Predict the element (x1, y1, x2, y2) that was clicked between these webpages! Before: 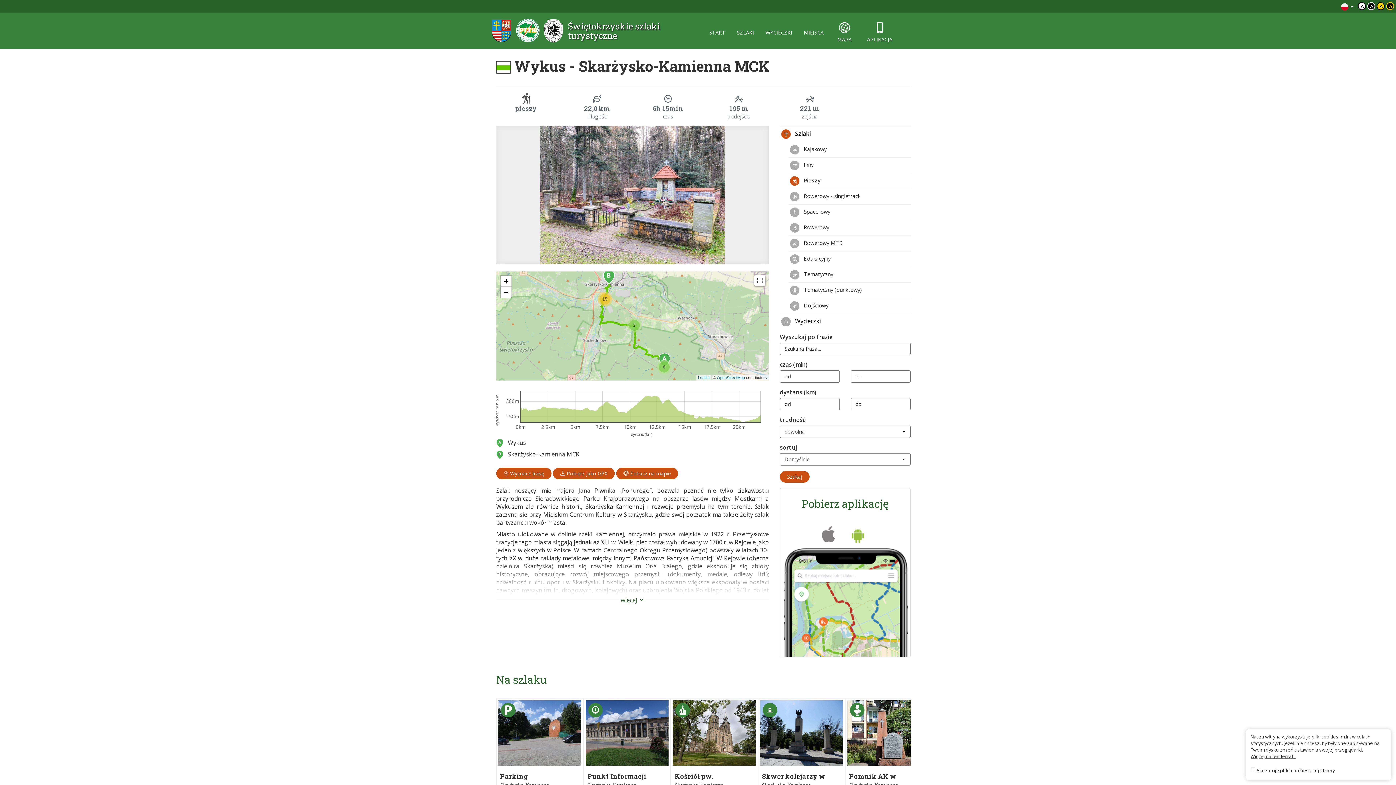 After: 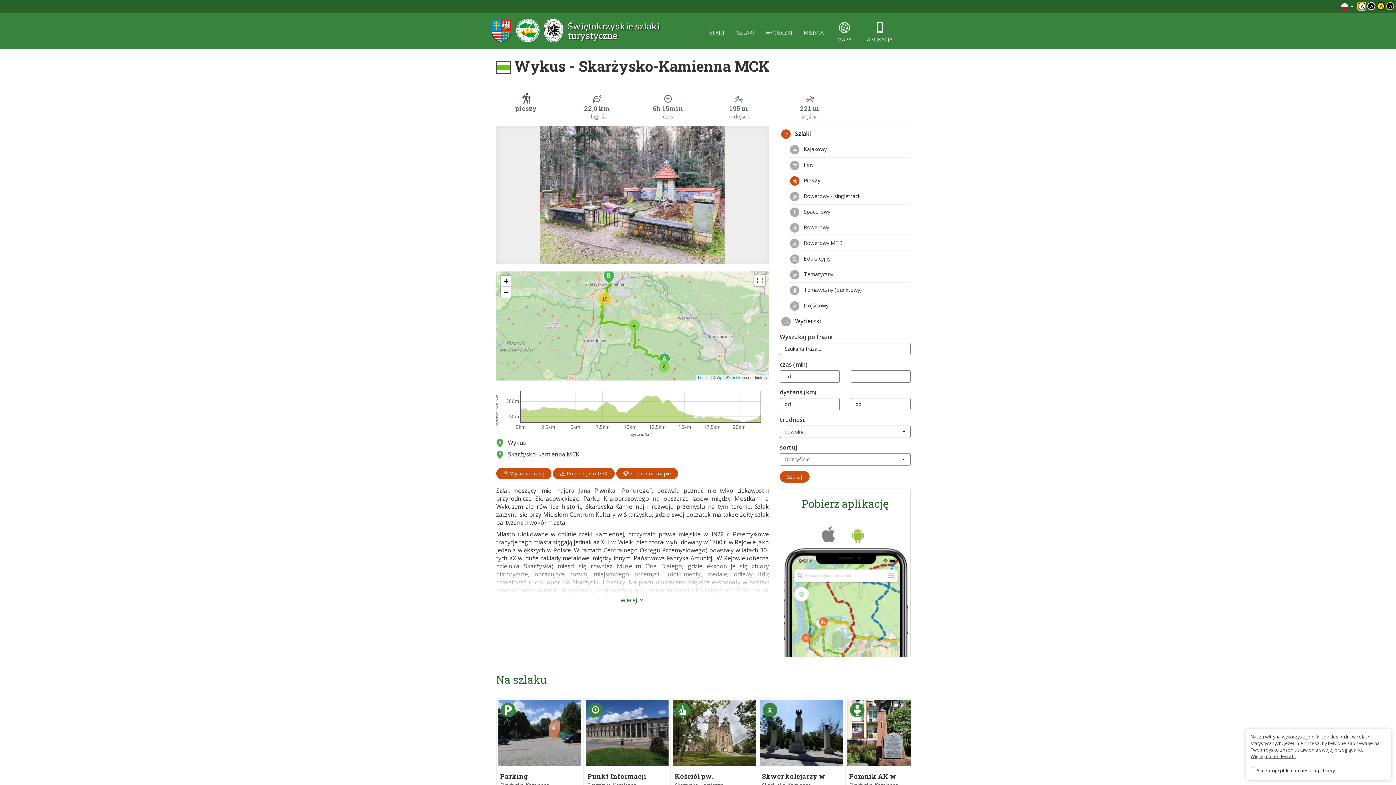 Action: bbox: (1358, 2, 1366, 10) label: Domyślny kontrast